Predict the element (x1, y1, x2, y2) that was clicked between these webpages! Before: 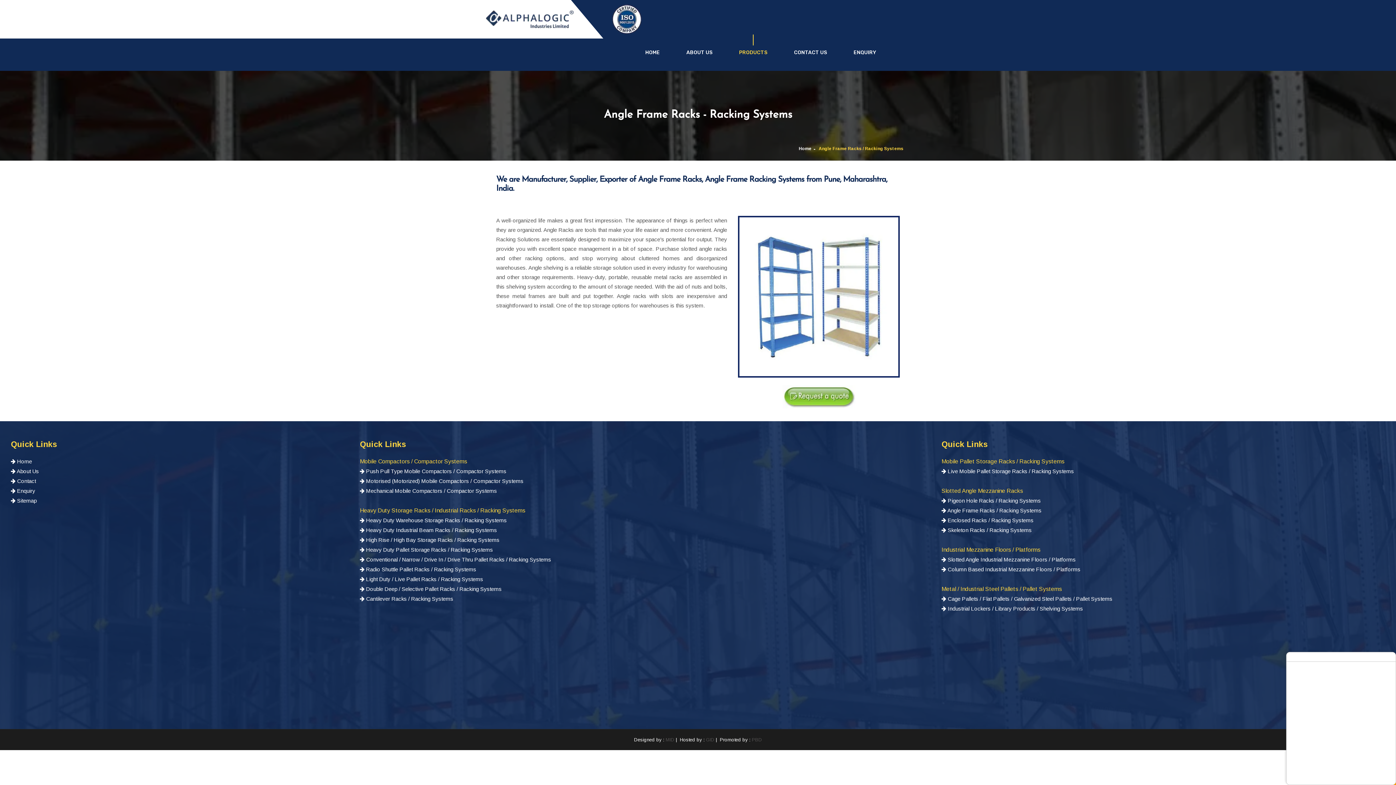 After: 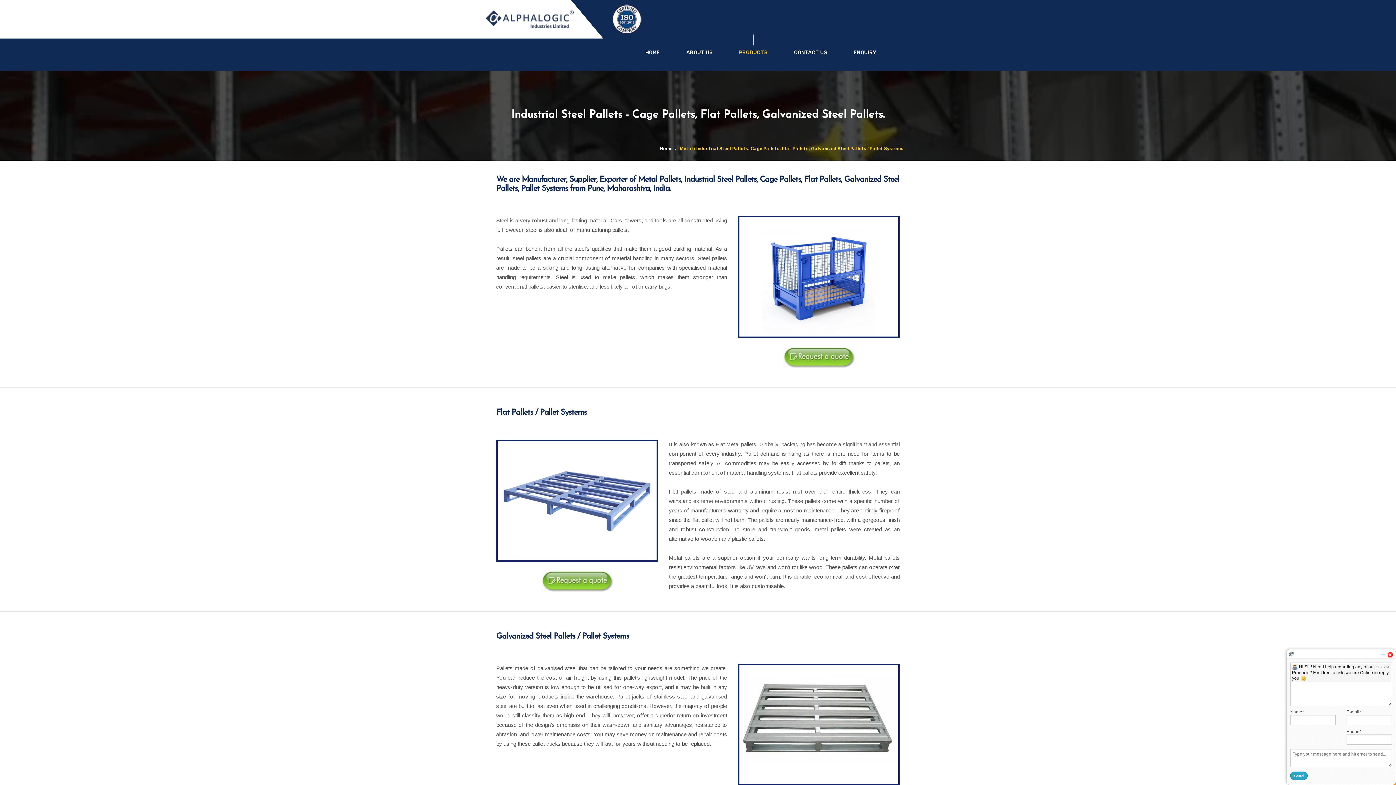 Action: bbox: (941, 596, 1112, 602) label:  Cage Pallets / Flat Pallets / Galvanized Steel Pallets / Pallet Systems